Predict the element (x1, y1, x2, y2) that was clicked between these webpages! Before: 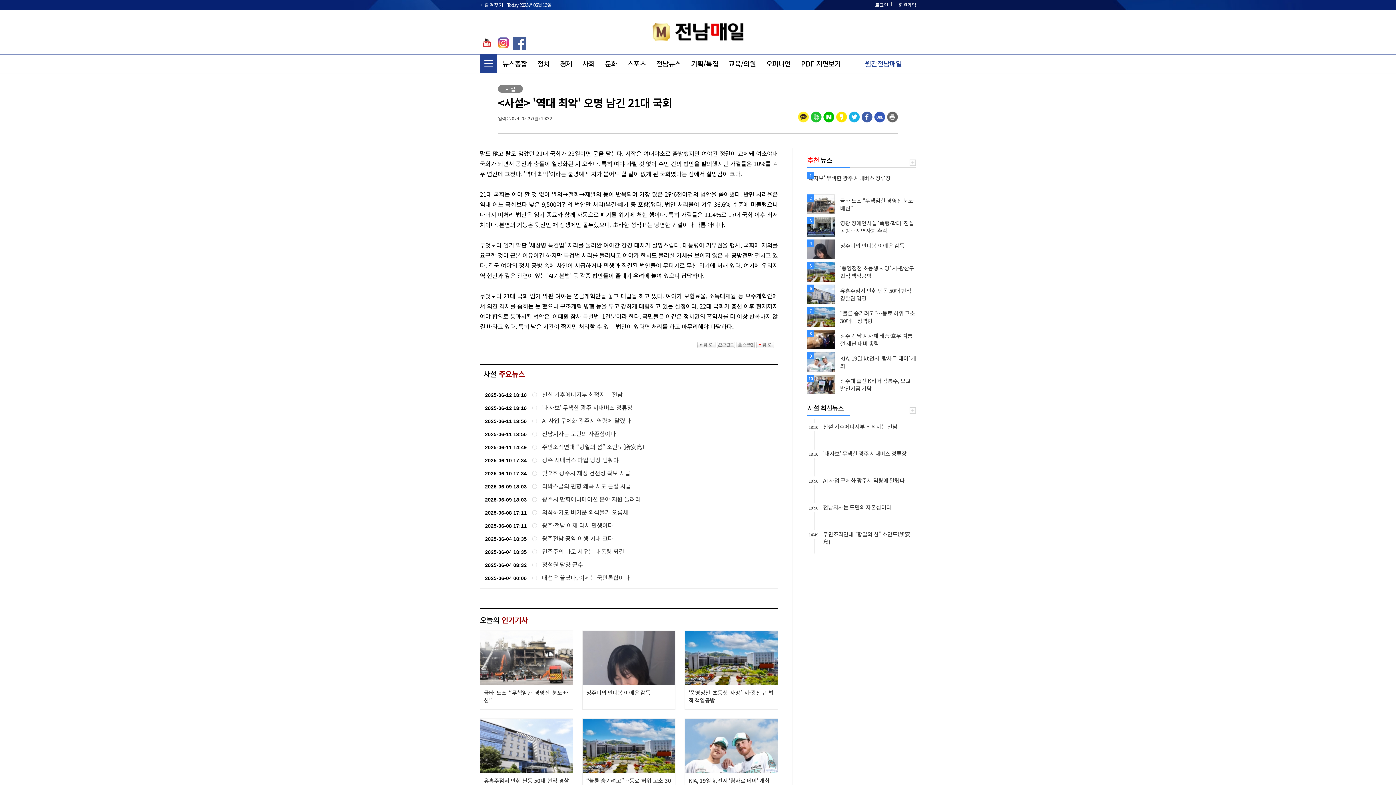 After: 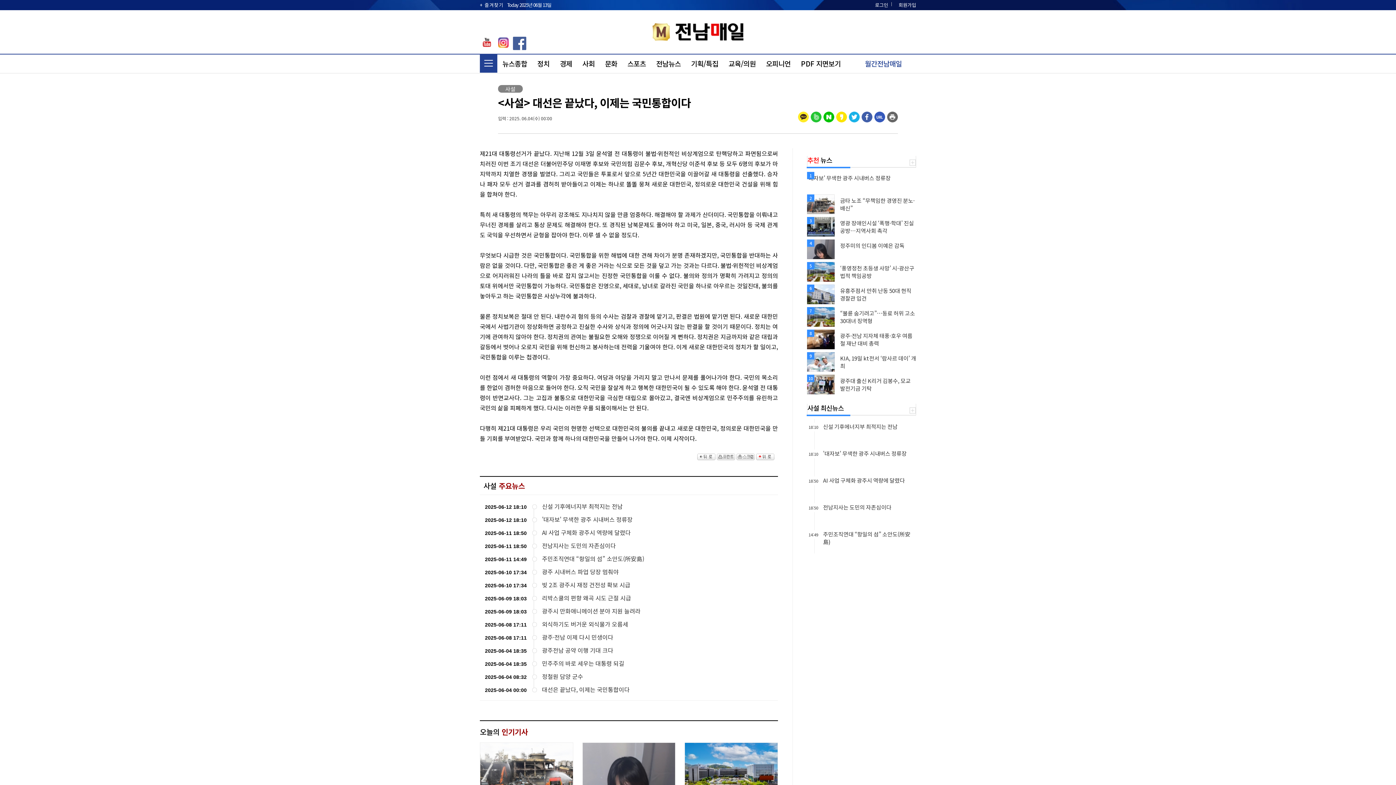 Action: bbox: (542, 574, 777, 581) label: 대선은 끝났다, 이제는 국민통합이다